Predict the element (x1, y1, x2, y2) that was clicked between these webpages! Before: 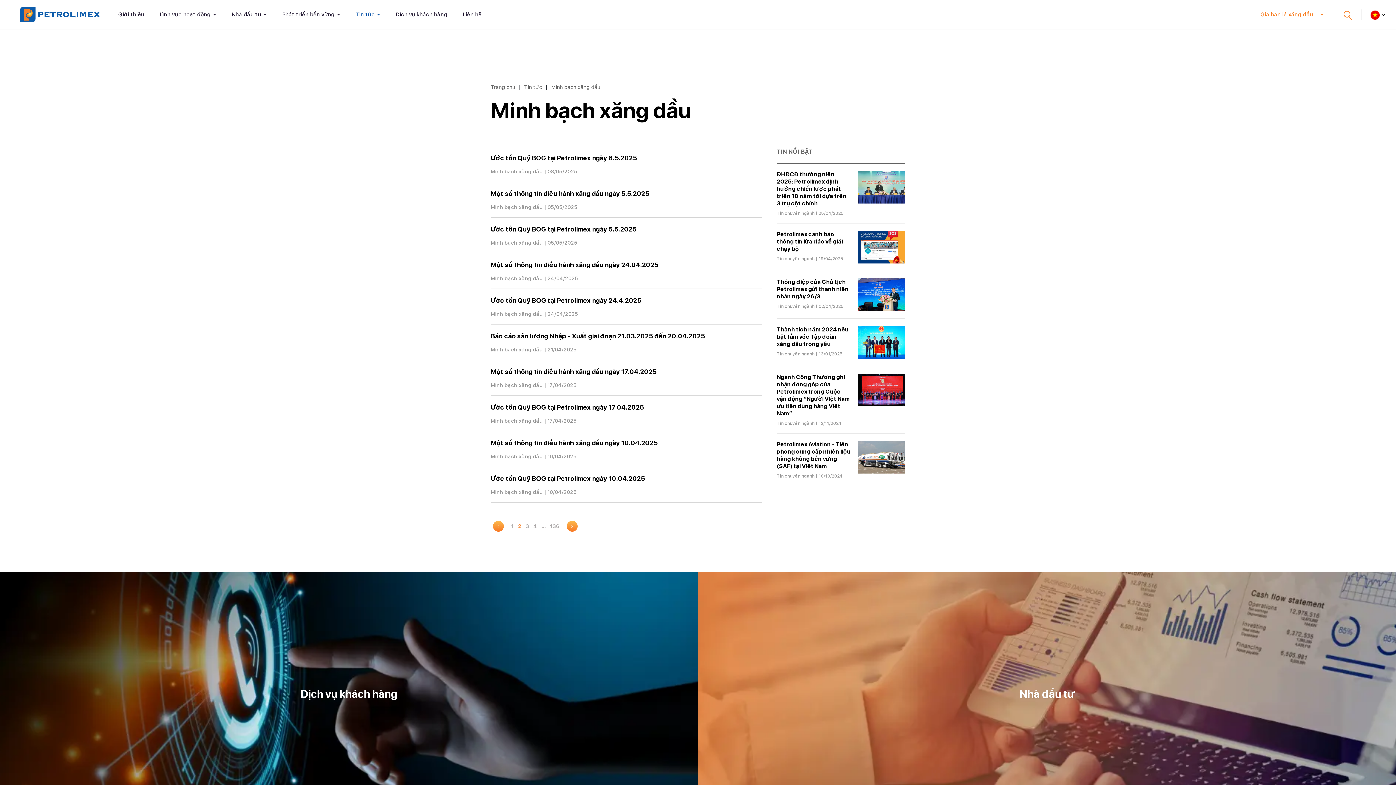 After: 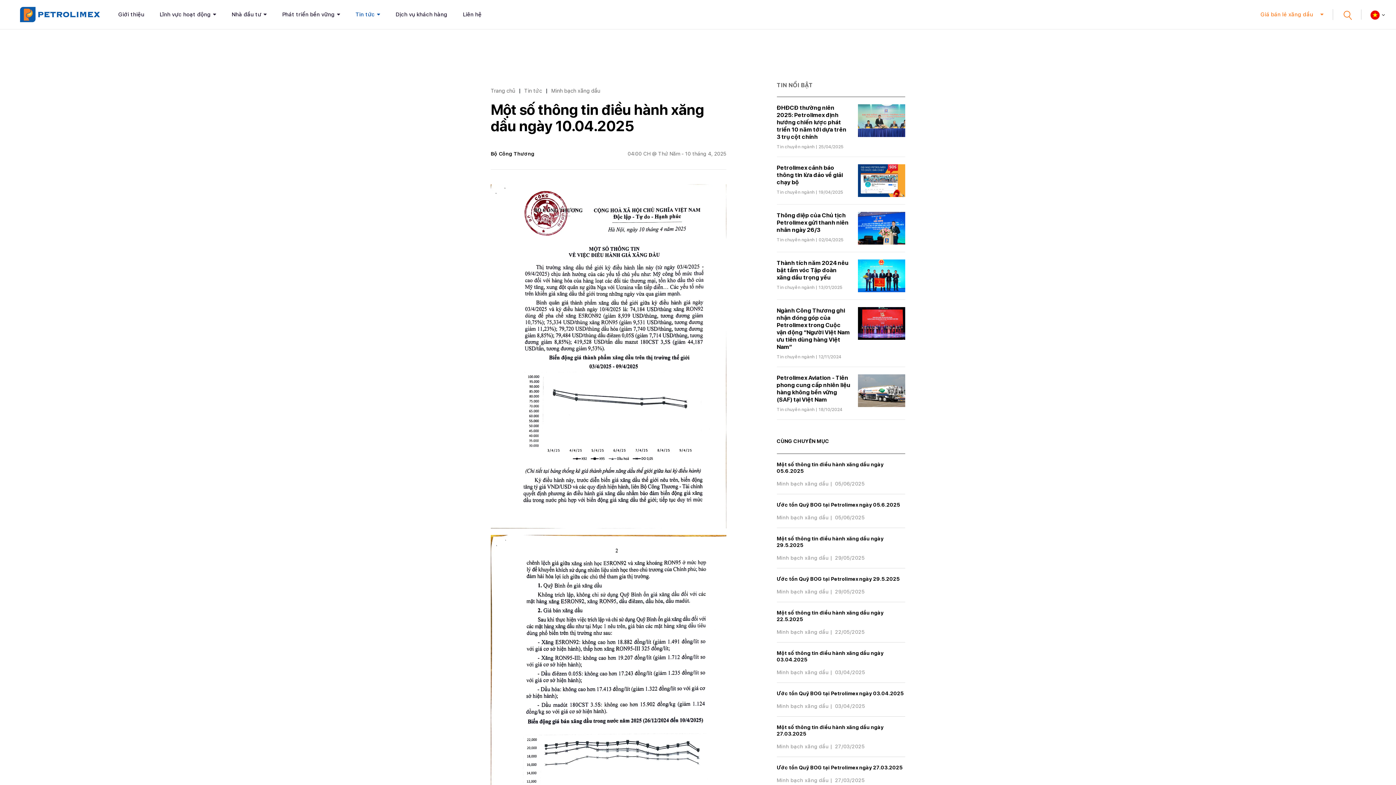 Action: bbox: (490, 439, 657, 446) label: Một số thông tin điều hành xăng dầu ngày 10.04.2025